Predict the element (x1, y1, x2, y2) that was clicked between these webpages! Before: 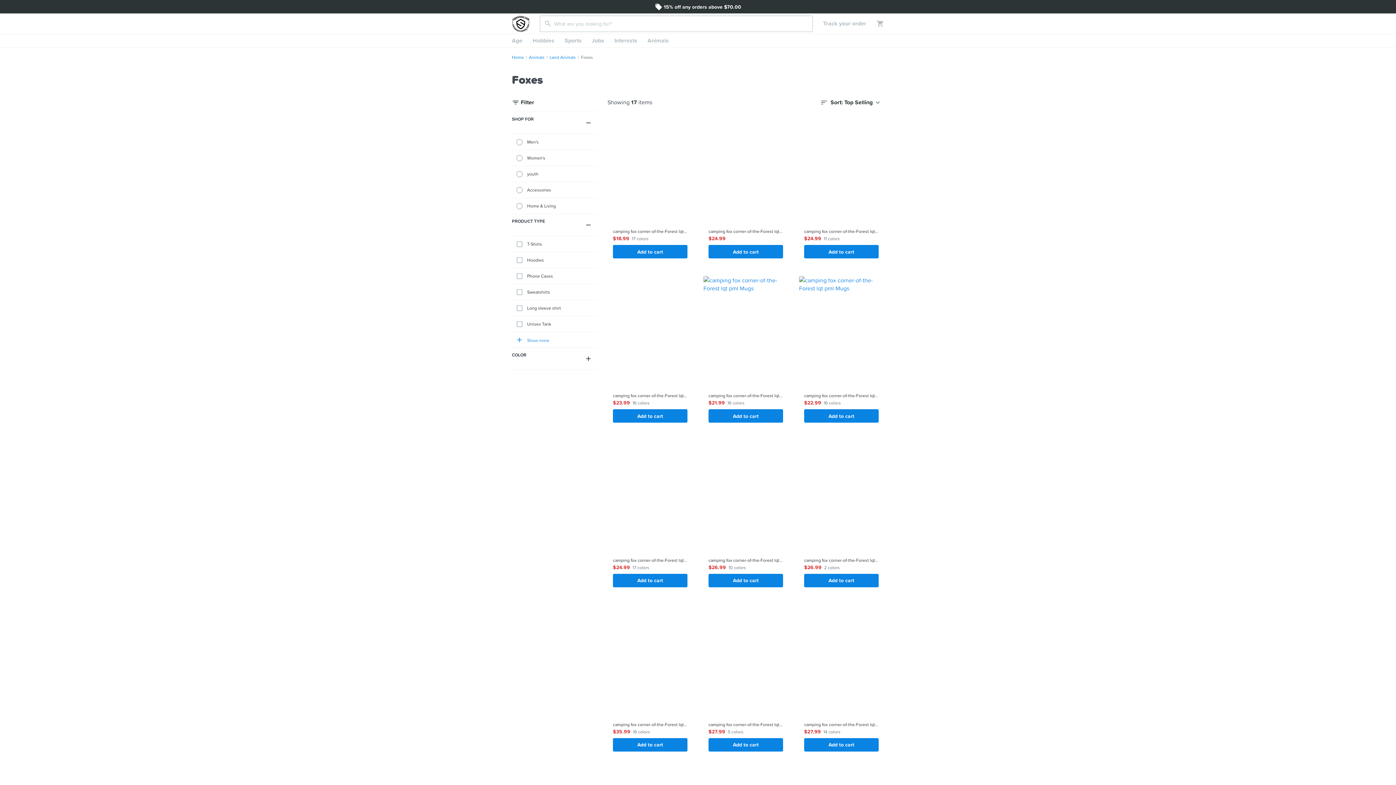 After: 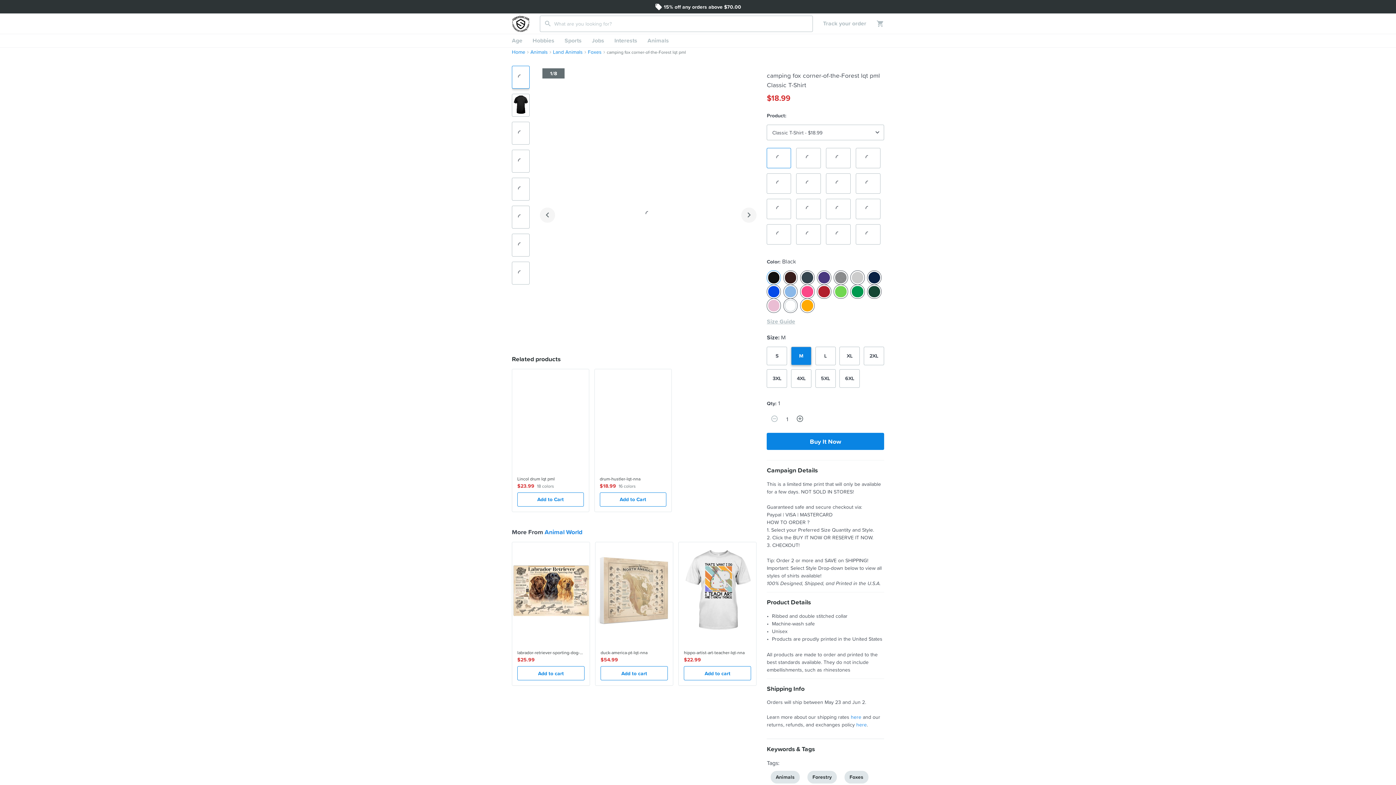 Action: label:  
camping fox corner-of-the-Forest lqt pml Classic T-Shirt
$18.99
17 colors
Add to cart bbox: (607, 111, 693, 264)